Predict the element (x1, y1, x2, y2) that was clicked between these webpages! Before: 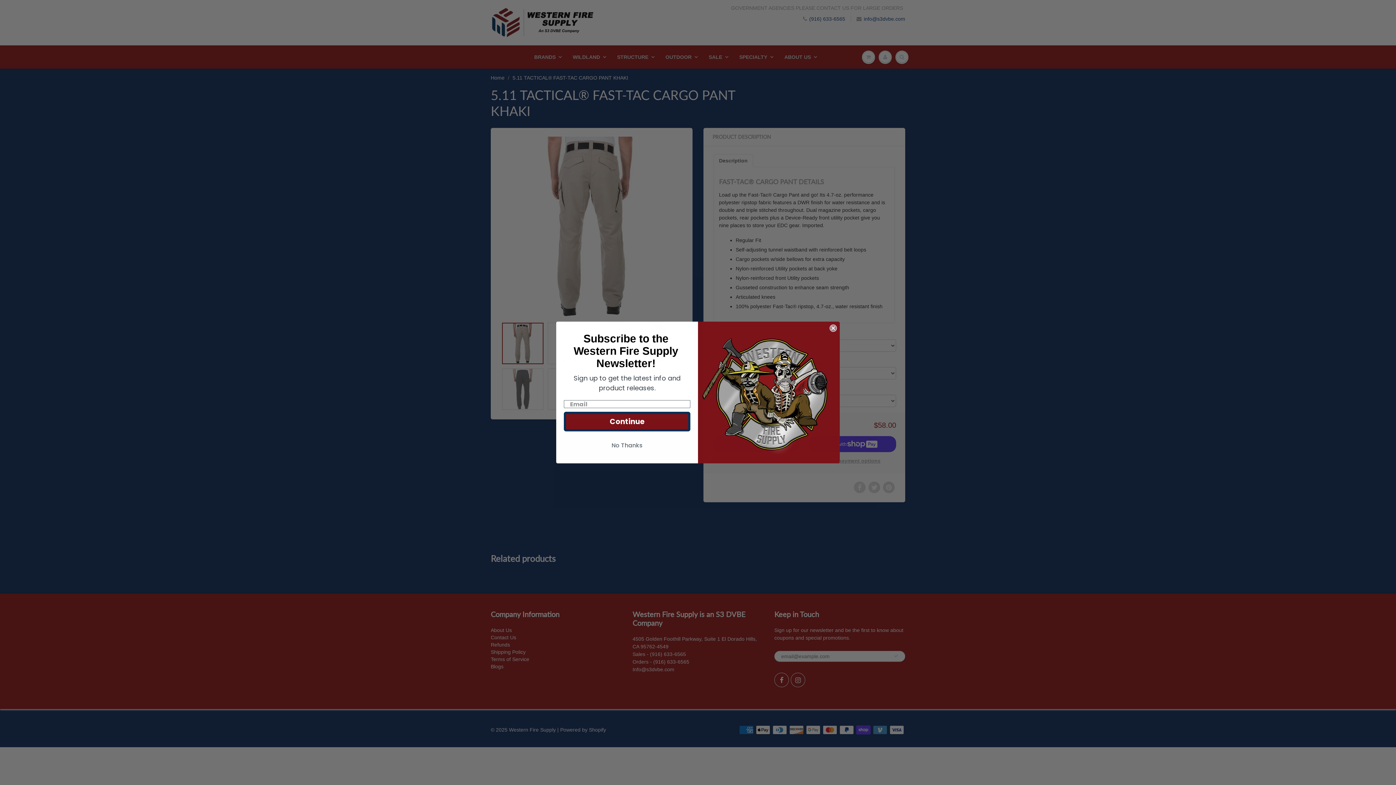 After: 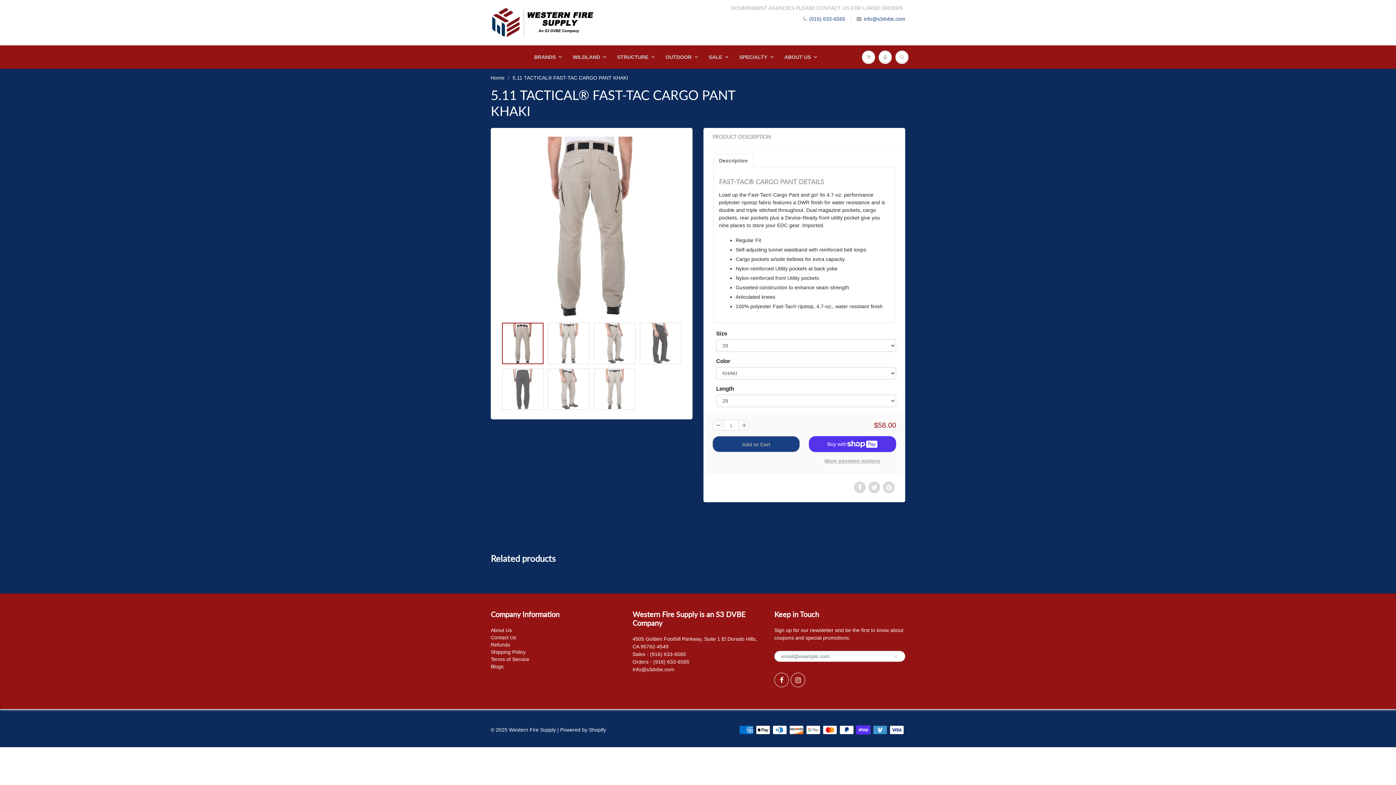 Action: label: No Thanks bbox: (564, 438, 690, 452)